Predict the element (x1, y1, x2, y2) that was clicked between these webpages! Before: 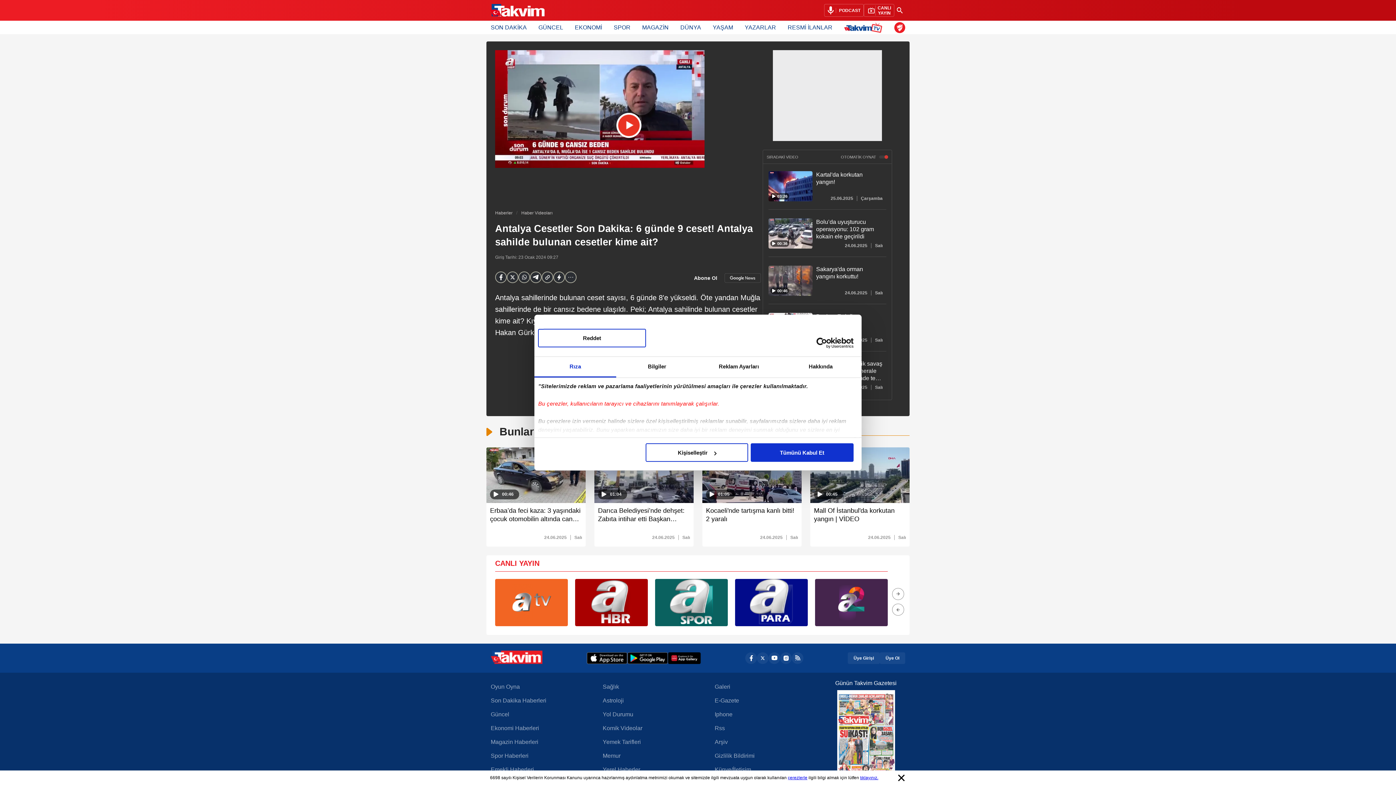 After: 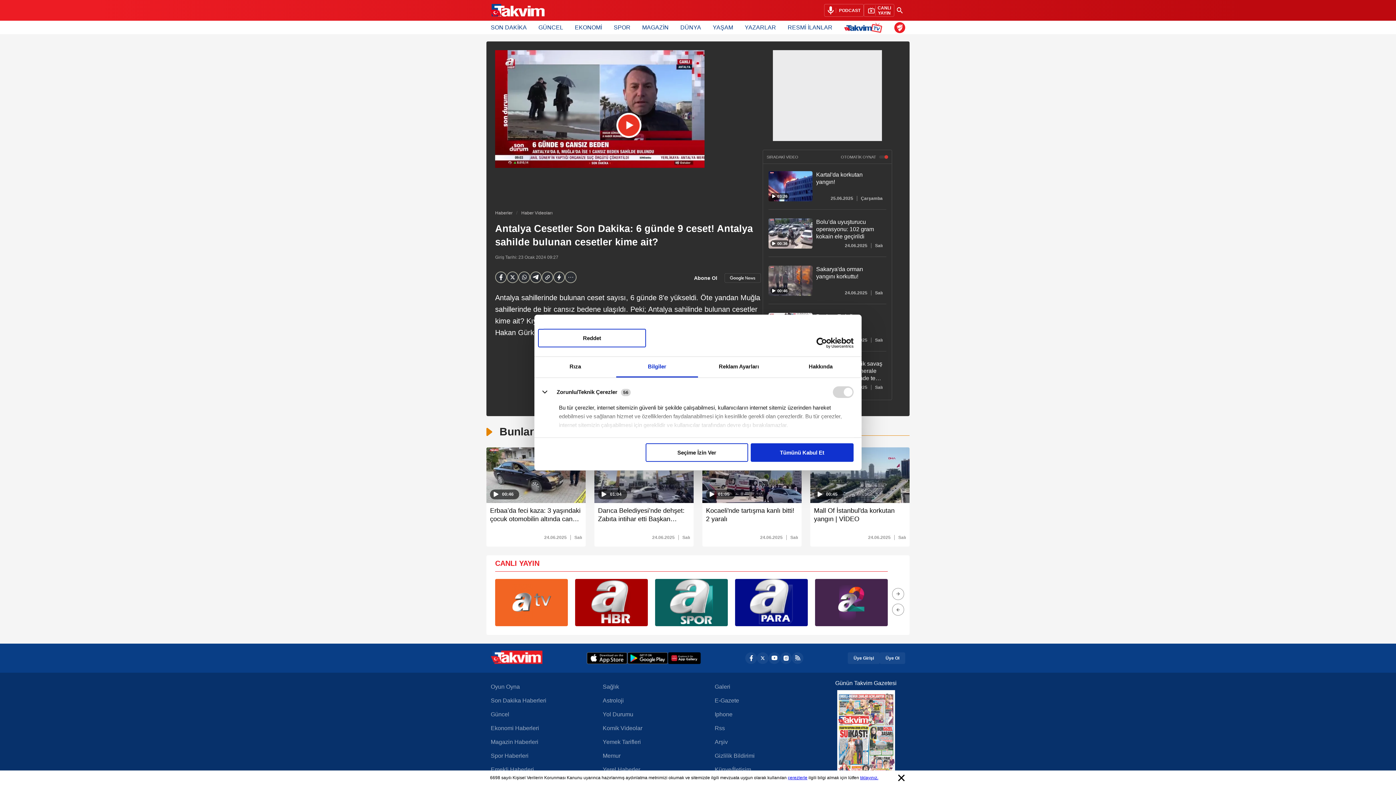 Action: bbox: (616, 357, 698, 377) label: Bilgiler